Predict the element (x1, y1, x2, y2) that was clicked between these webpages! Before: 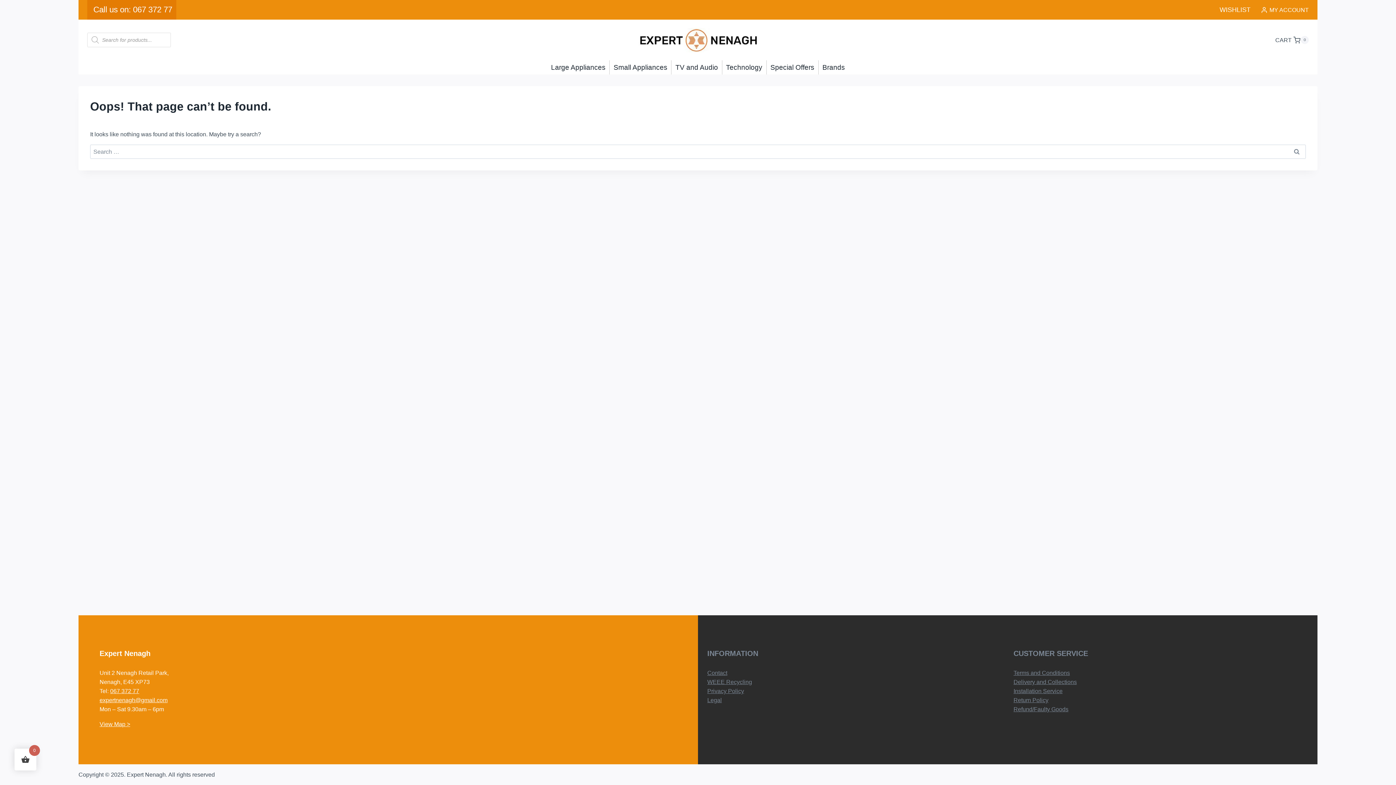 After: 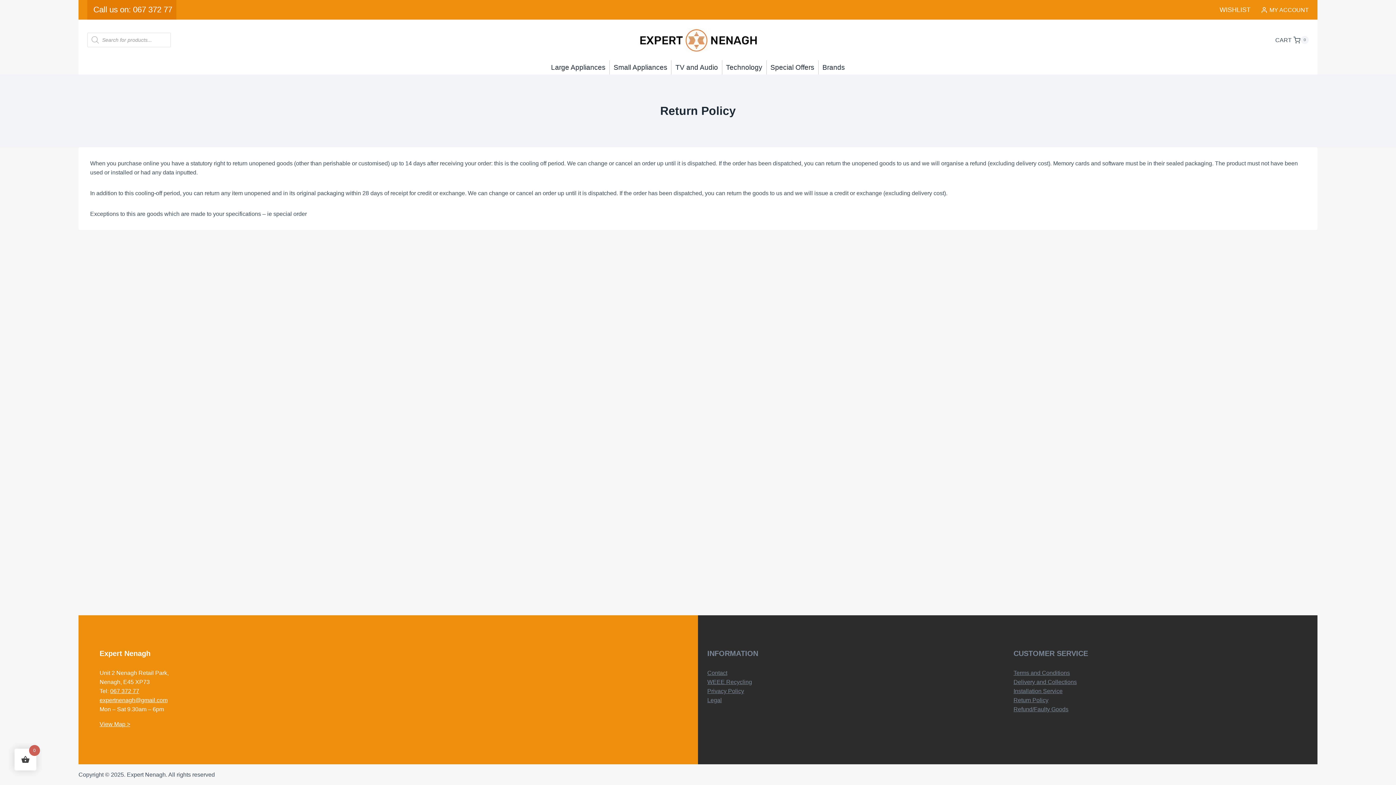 Action: bbox: (1013, 695, 1048, 704) label: Return Policy